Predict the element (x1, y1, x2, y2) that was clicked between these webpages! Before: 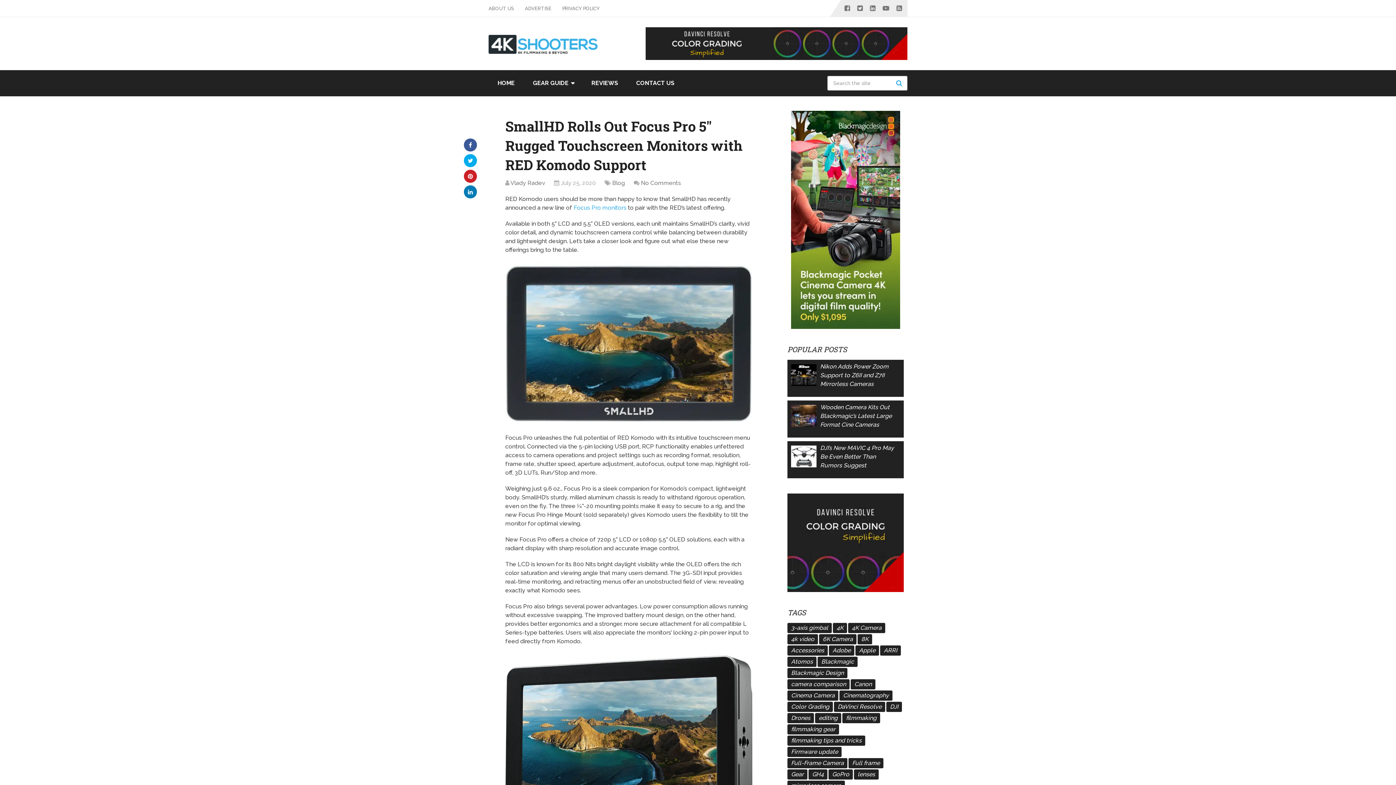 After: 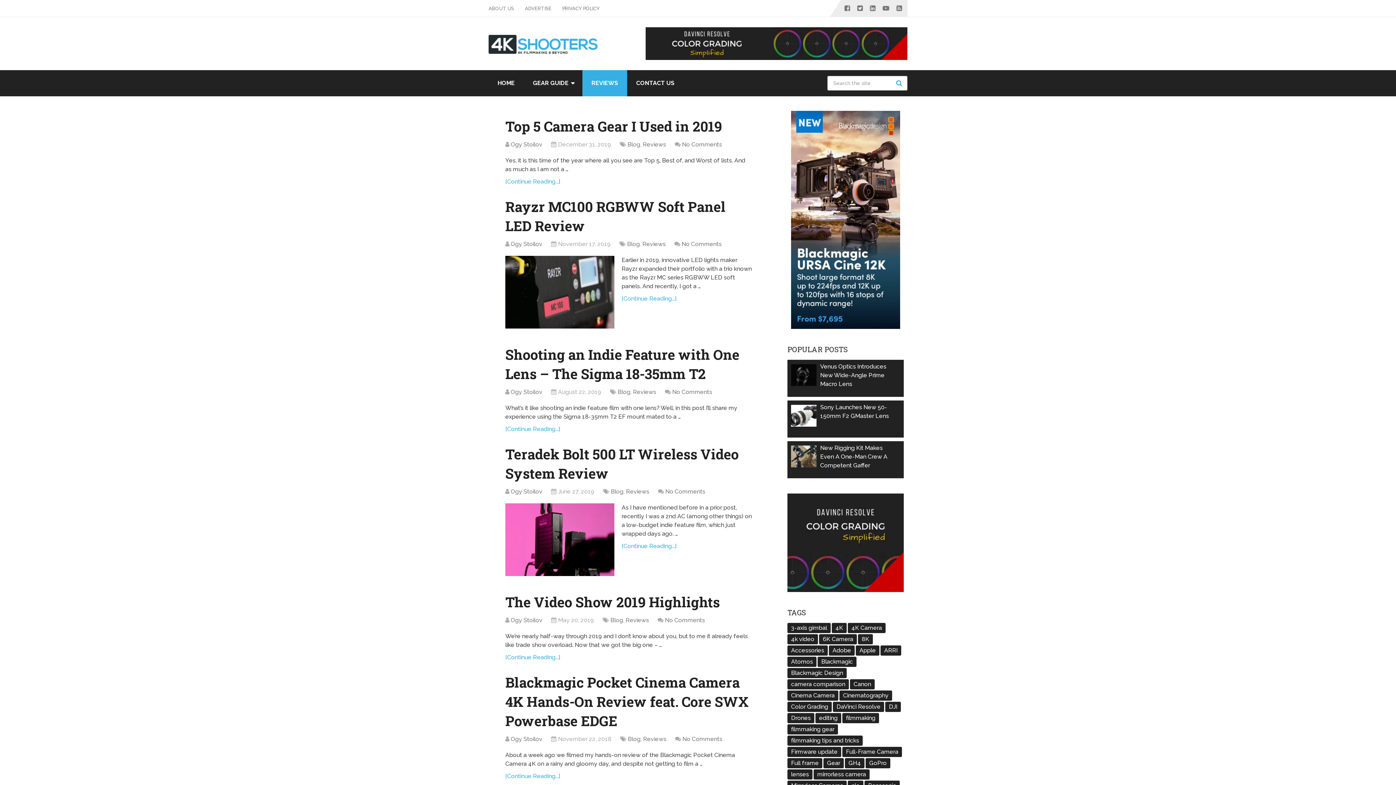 Action: label: REVIEWS bbox: (582, 70, 627, 96)